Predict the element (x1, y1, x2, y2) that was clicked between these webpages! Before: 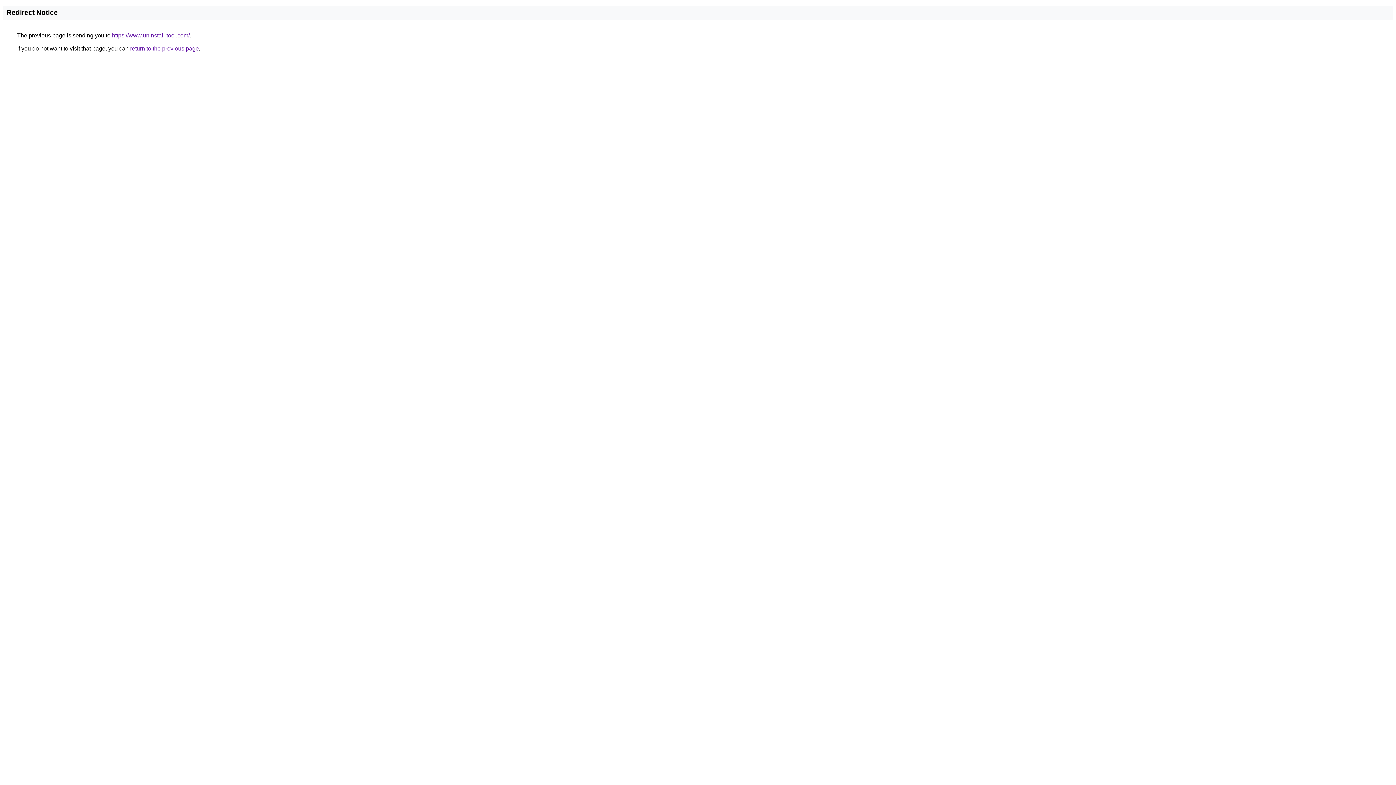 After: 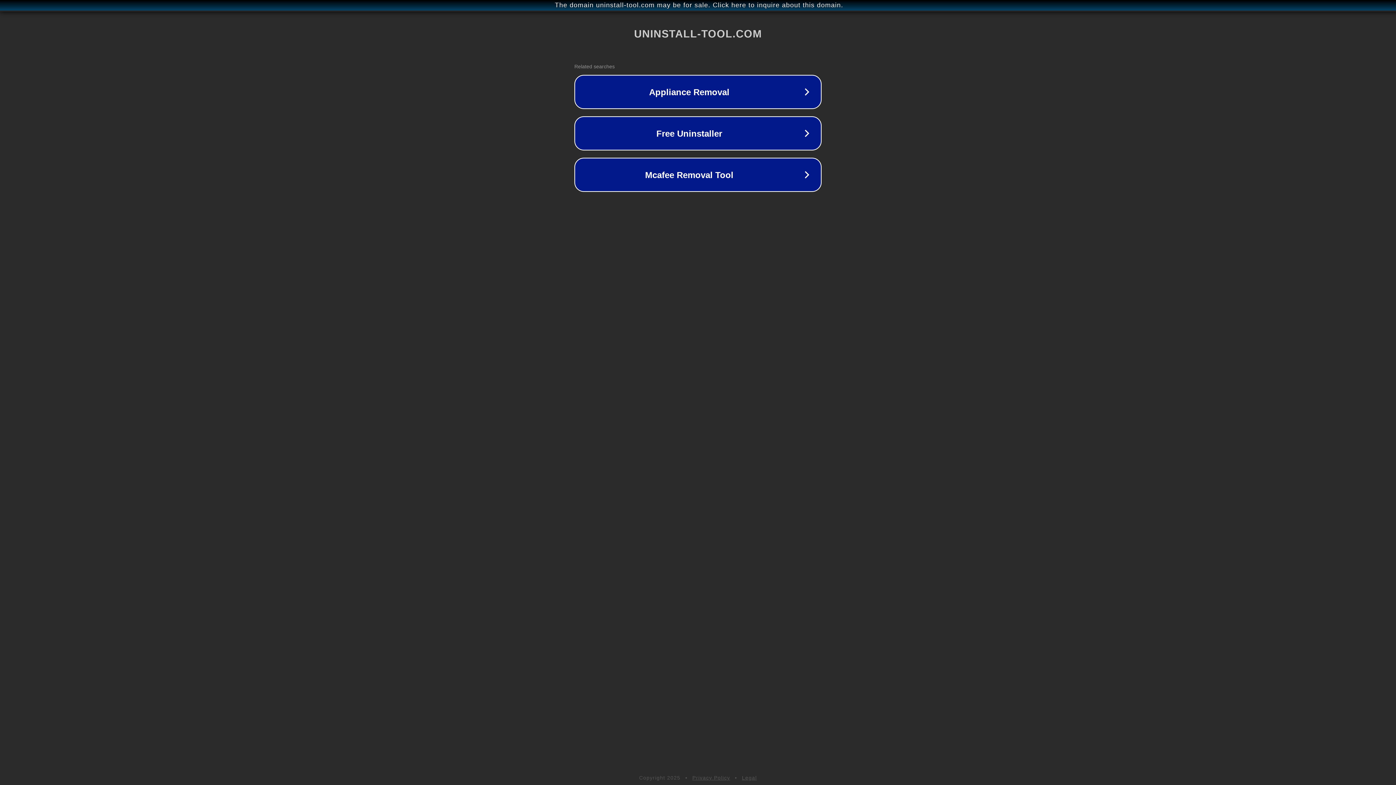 Action: bbox: (112, 32, 189, 38) label: https://www.uninstall-tool.com/